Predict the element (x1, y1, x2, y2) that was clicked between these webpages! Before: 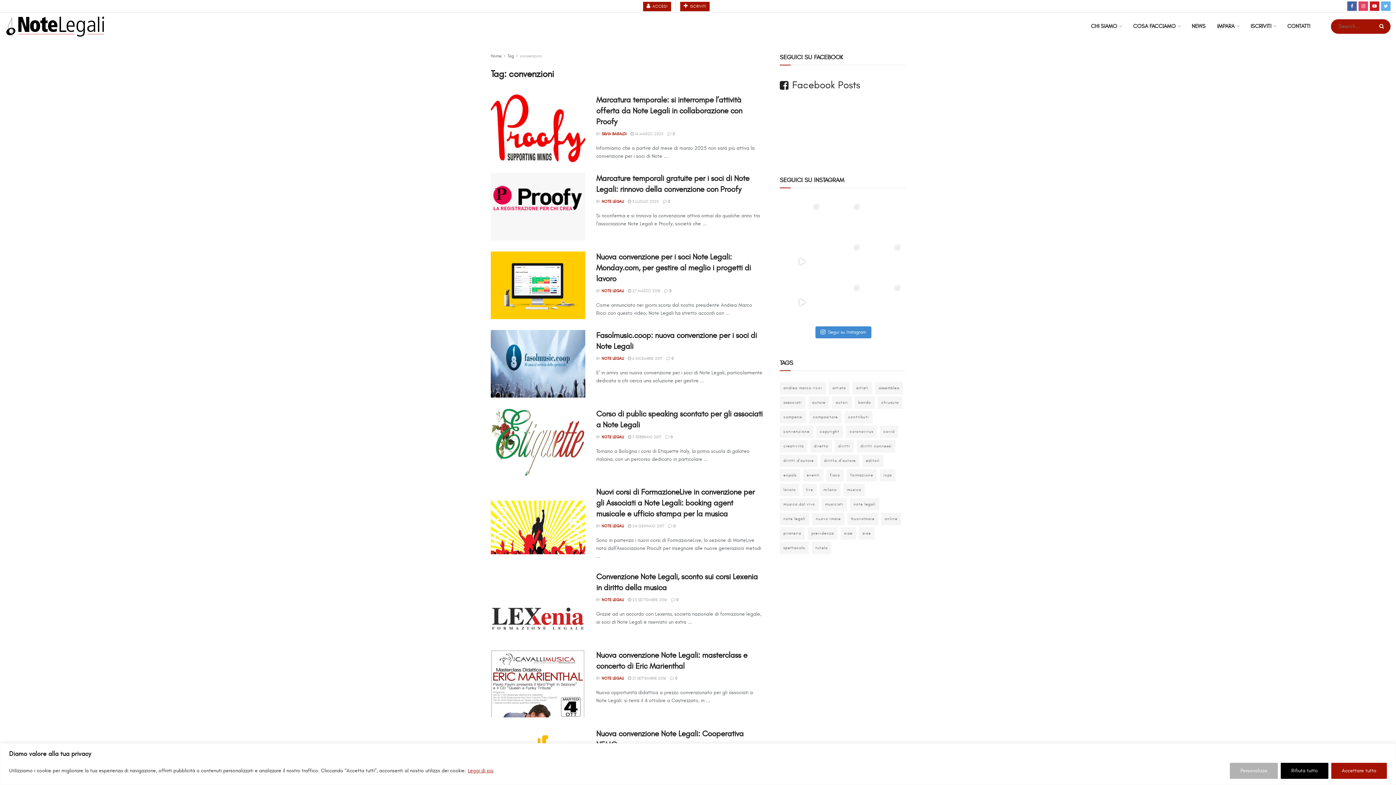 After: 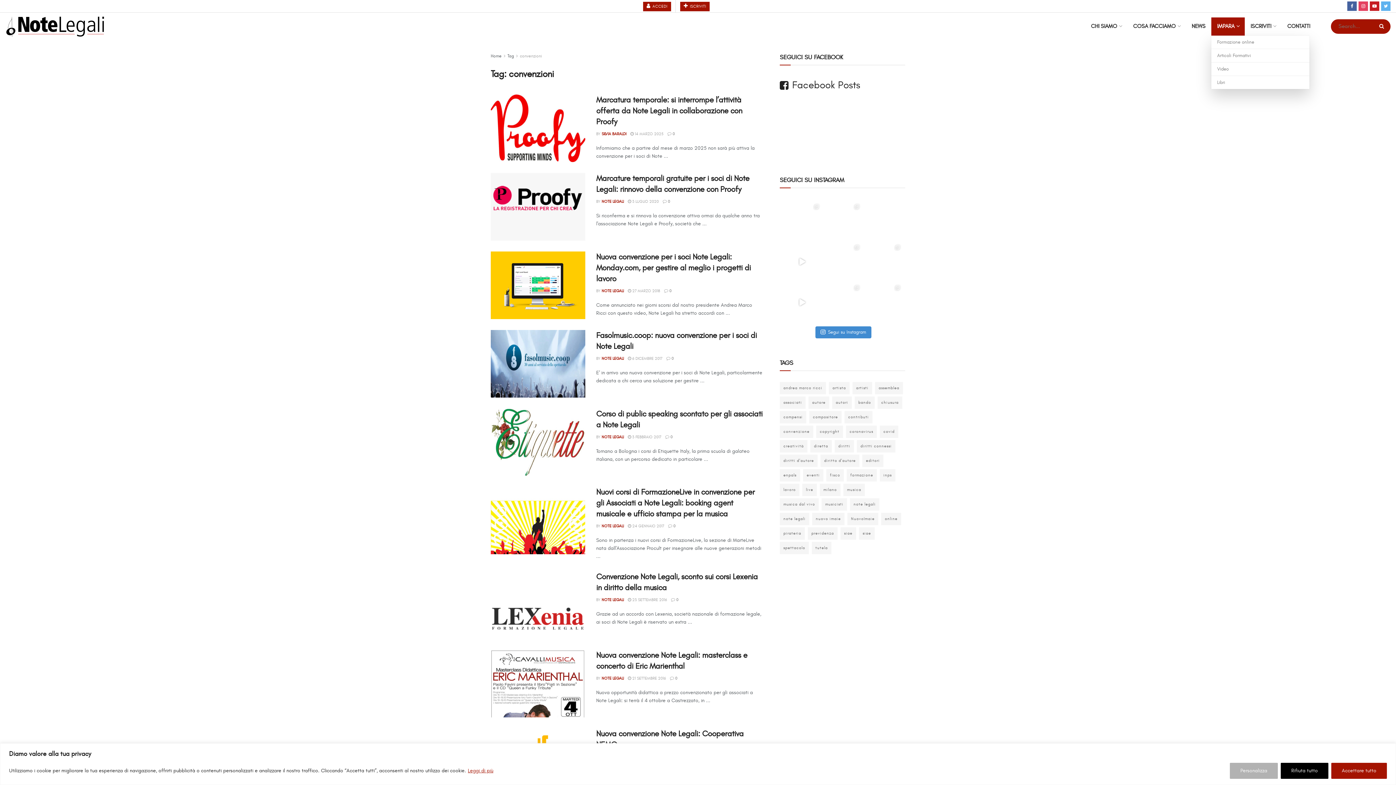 Action: bbox: (1211, 17, 1245, 35) label: IMPARA